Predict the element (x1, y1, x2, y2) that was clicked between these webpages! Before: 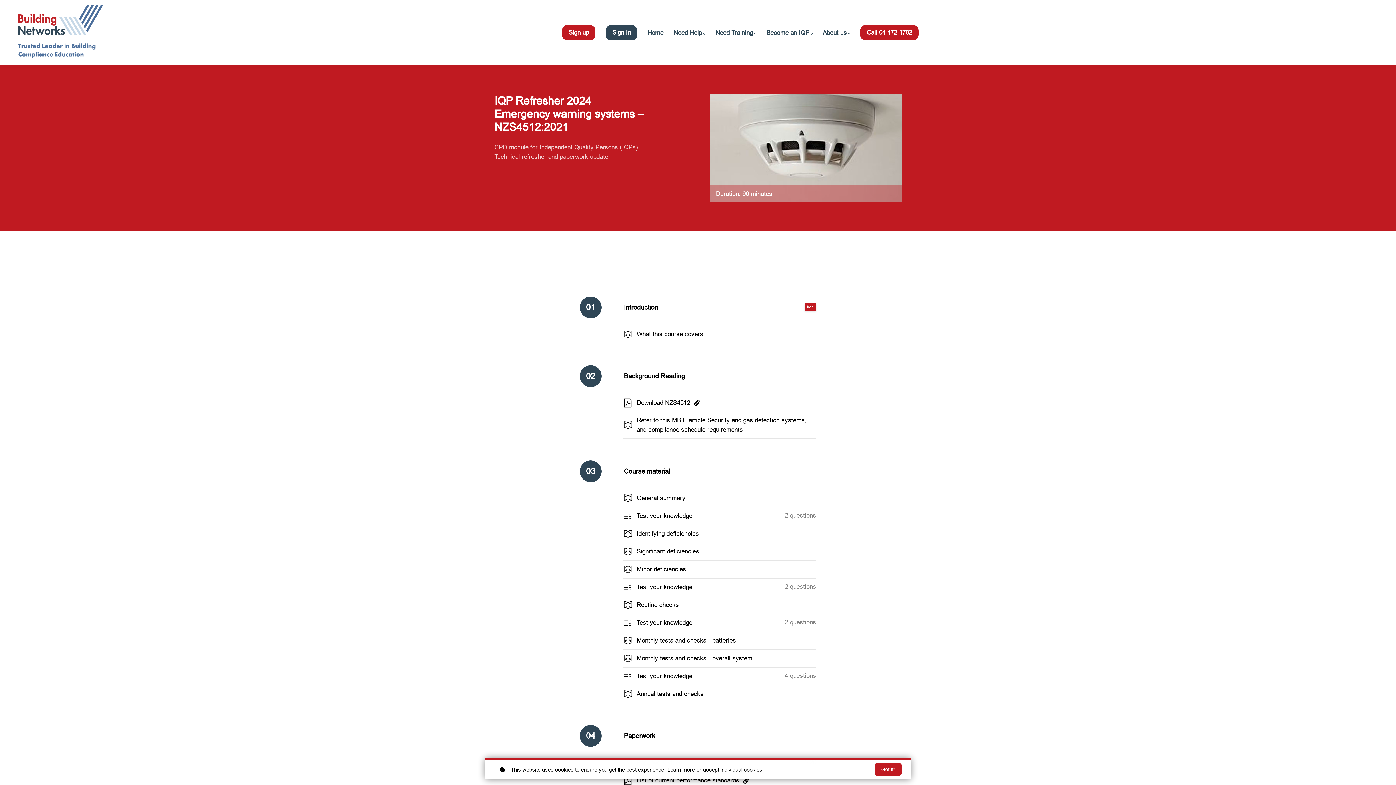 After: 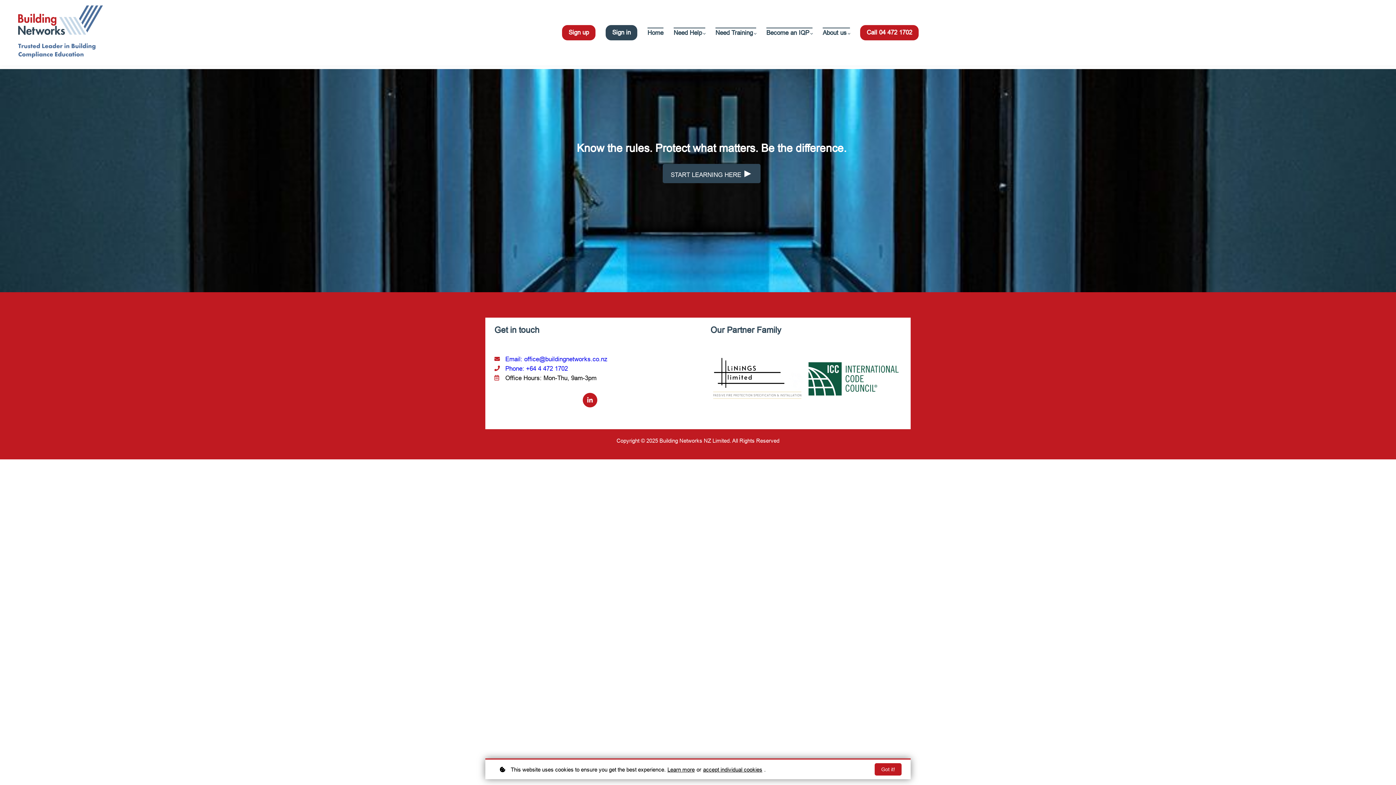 Action: bbox: (18, 5, 102, 60)